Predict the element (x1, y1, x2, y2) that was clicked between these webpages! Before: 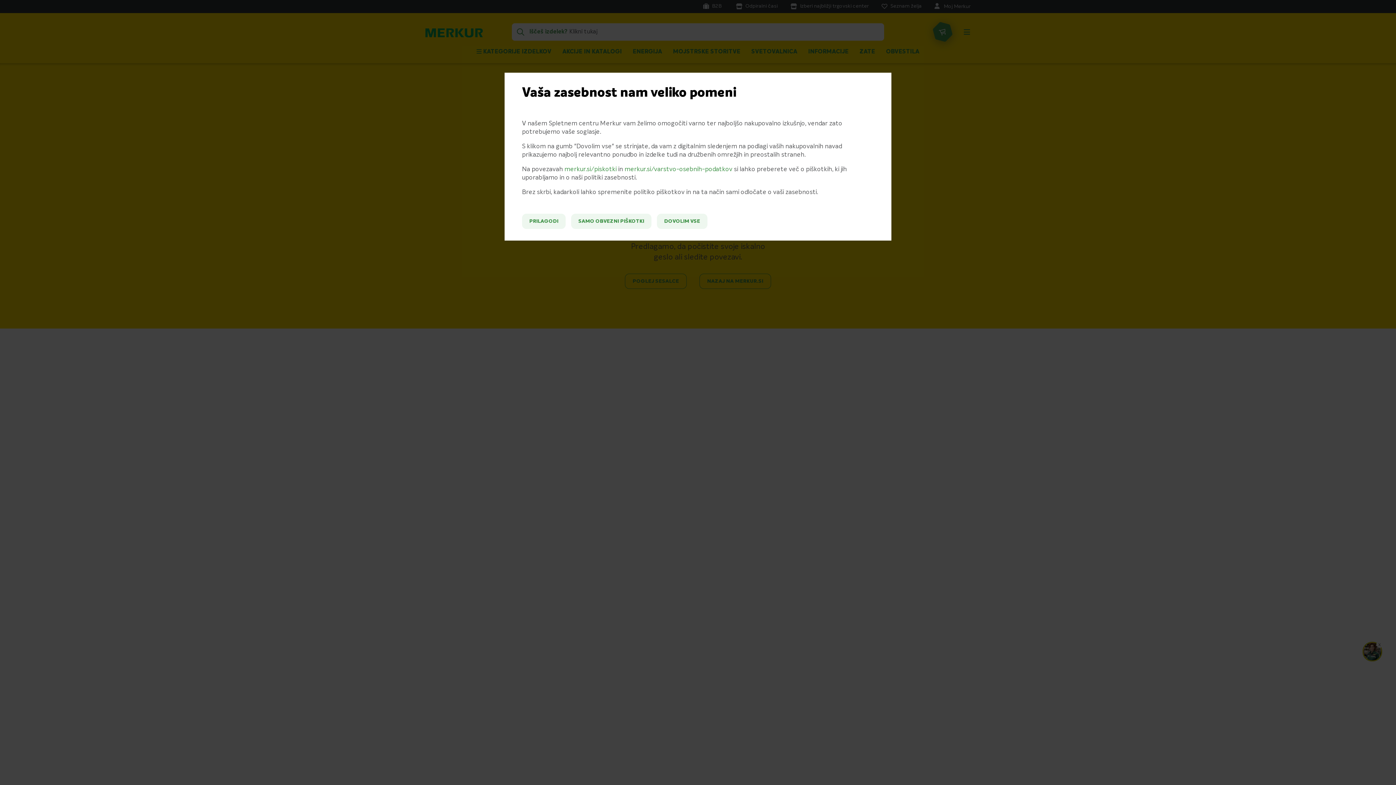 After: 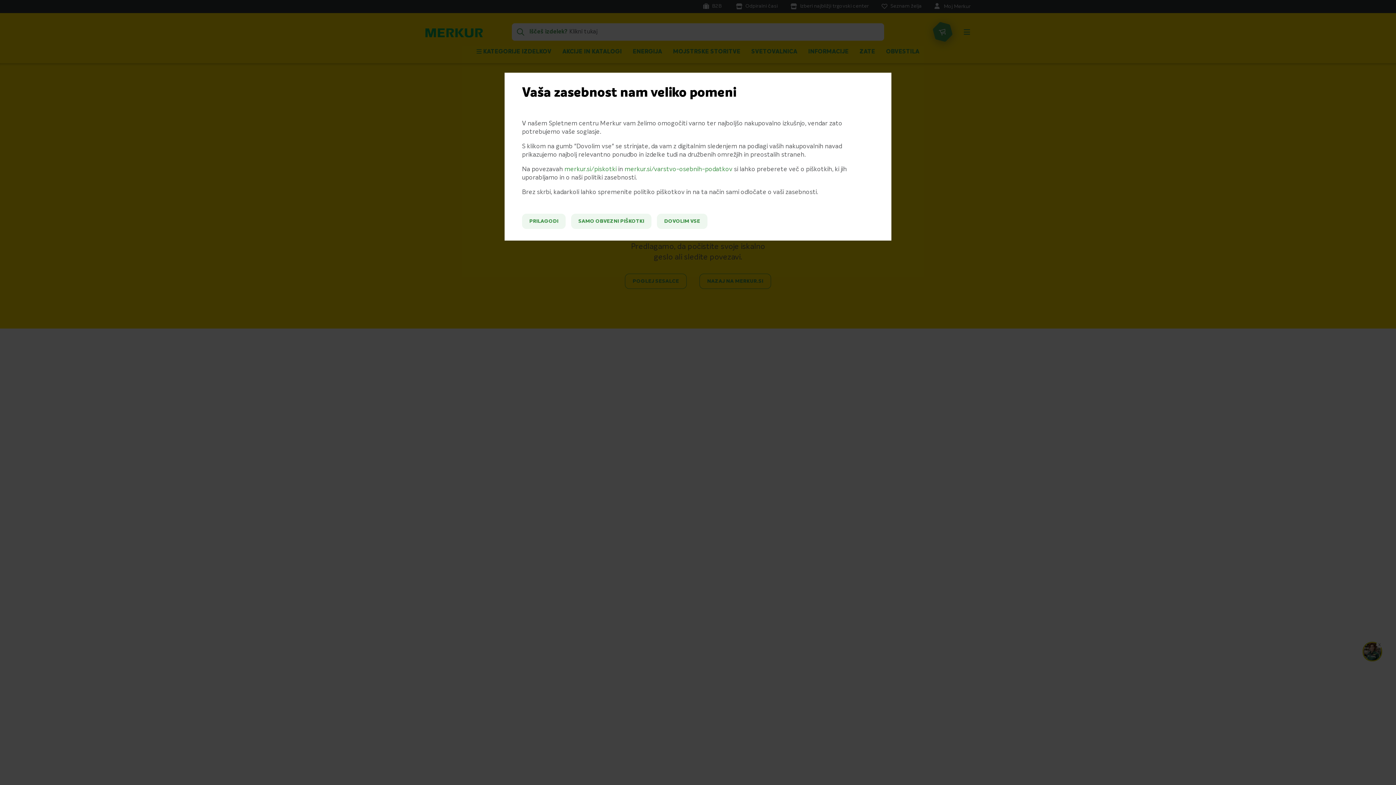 Action: bbox: (564, 166, 616, 172) label: merkur.si/piskotki